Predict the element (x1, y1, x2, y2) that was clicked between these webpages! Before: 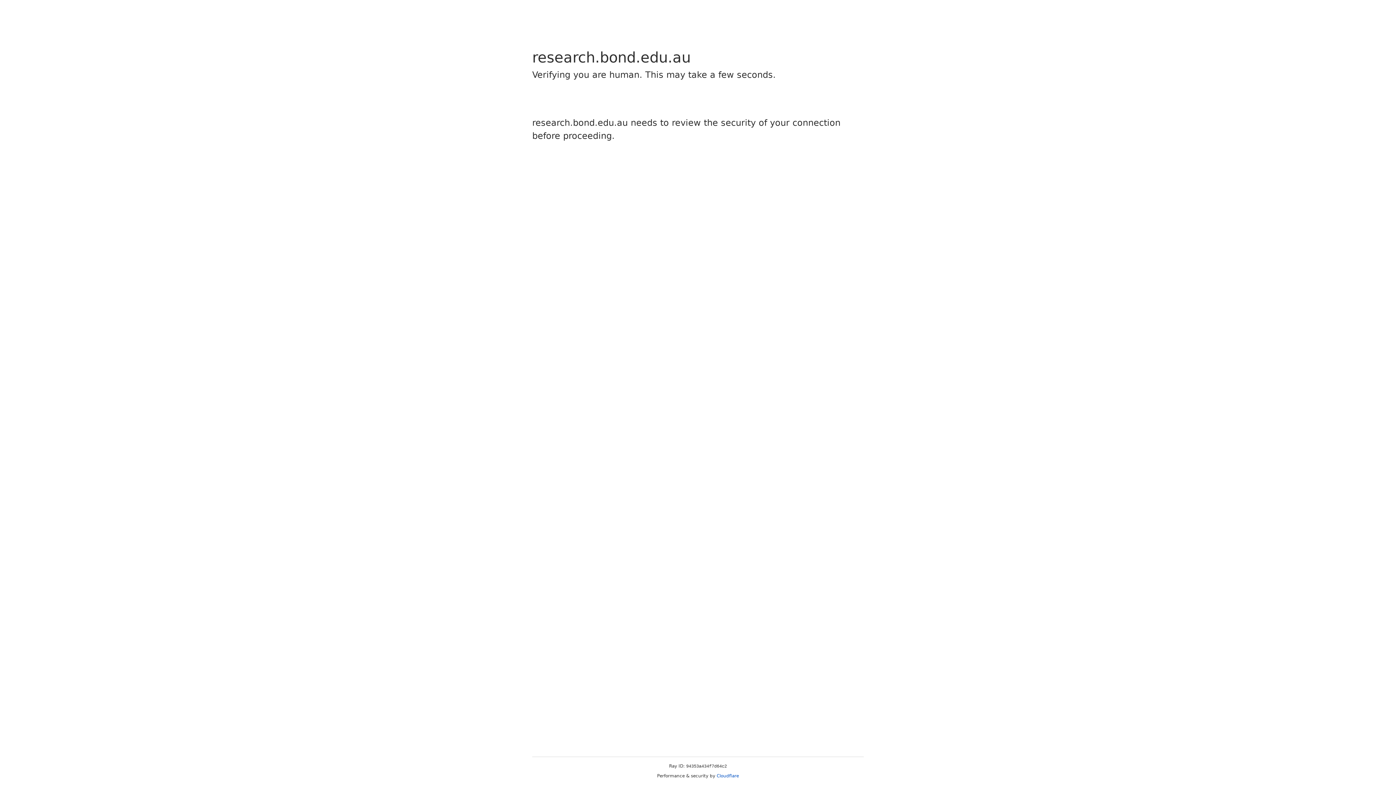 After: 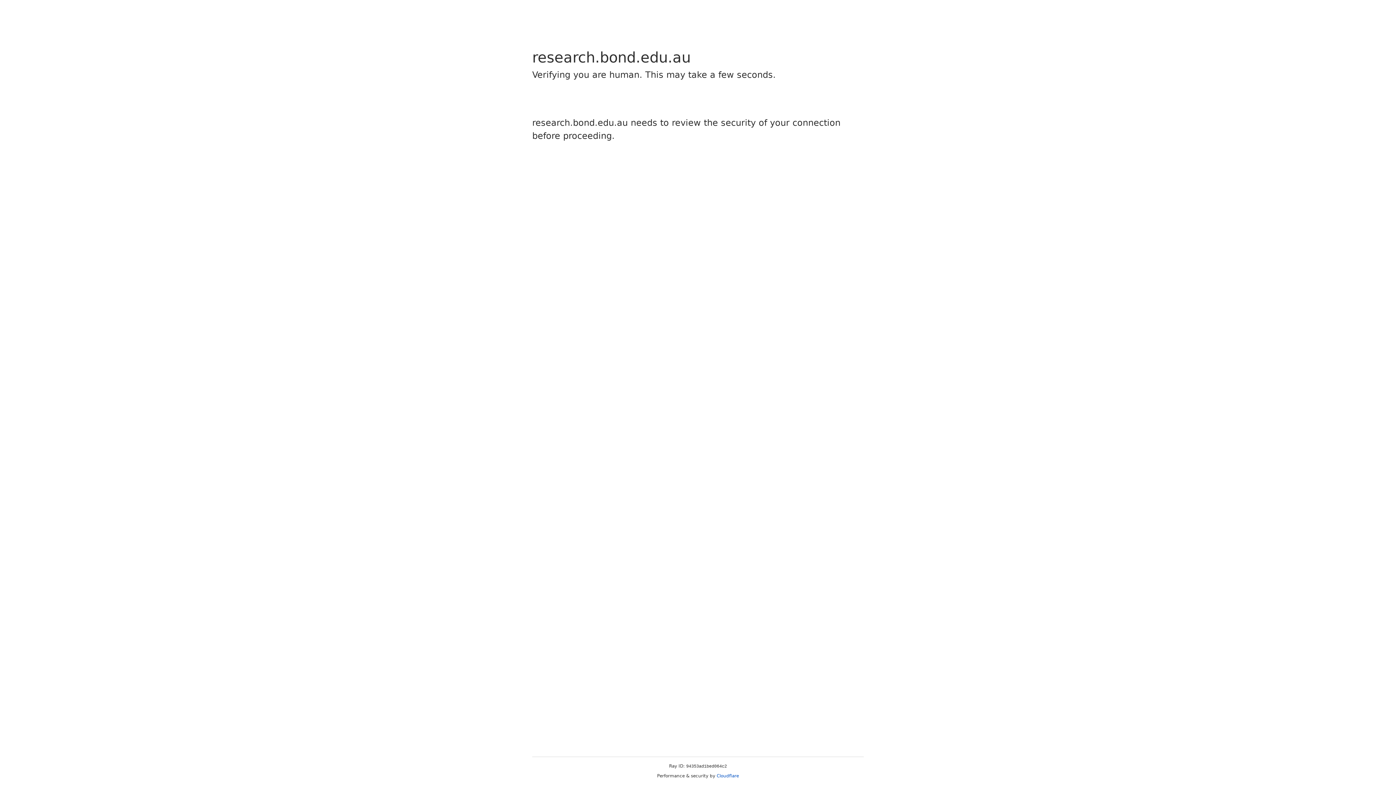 Action: bbox: (716, 773, 739, 778) label: Cloudflare